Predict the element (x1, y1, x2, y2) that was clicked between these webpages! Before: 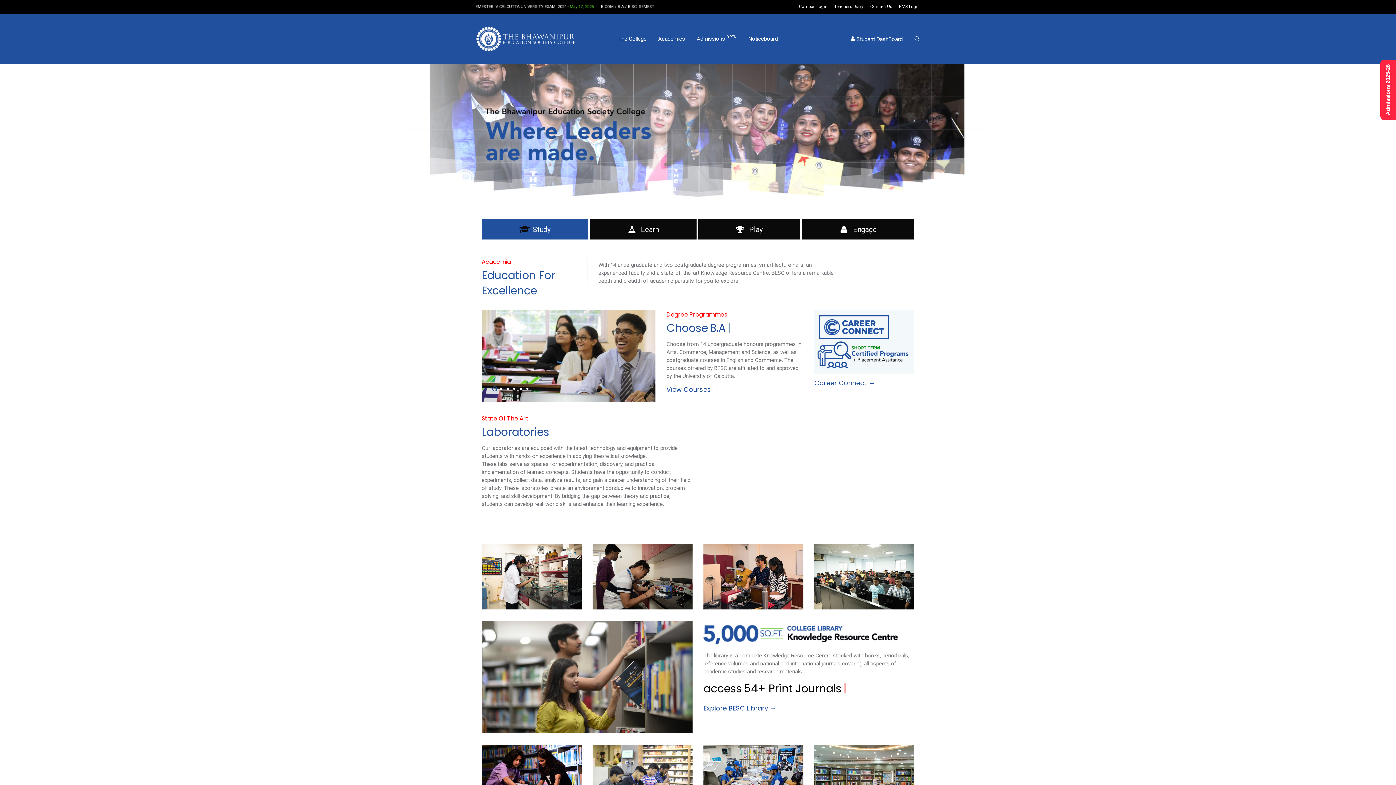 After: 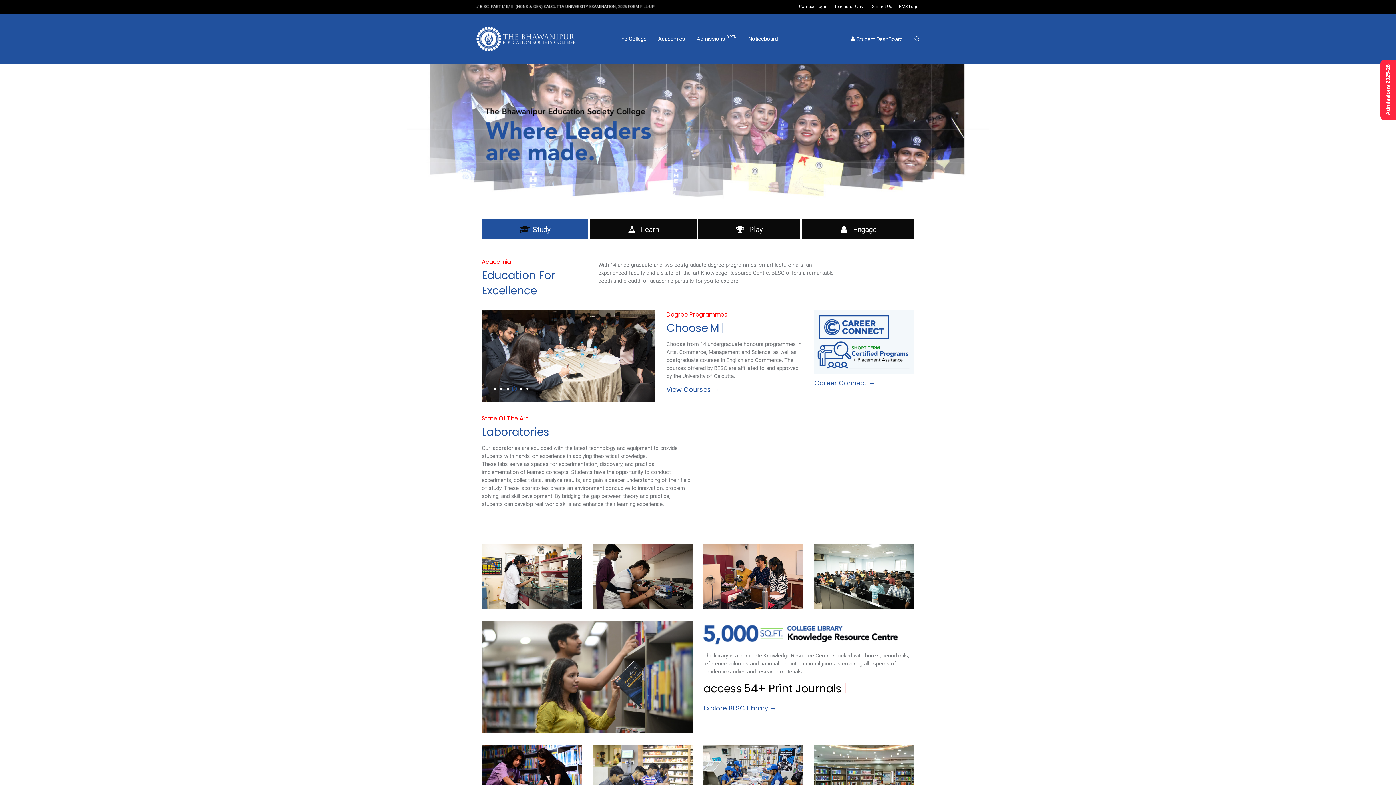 Action: bbox: (500, 387, 502, 390) label: 2